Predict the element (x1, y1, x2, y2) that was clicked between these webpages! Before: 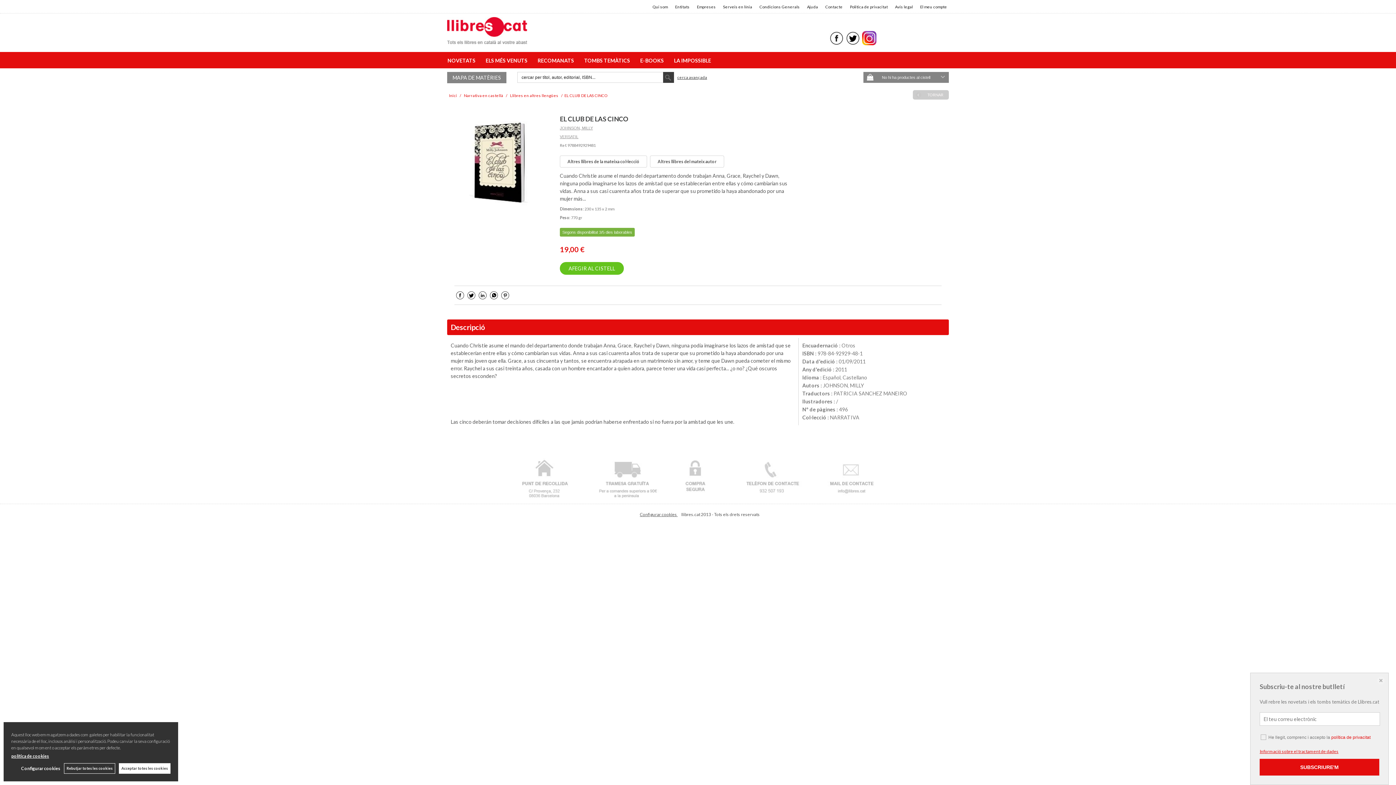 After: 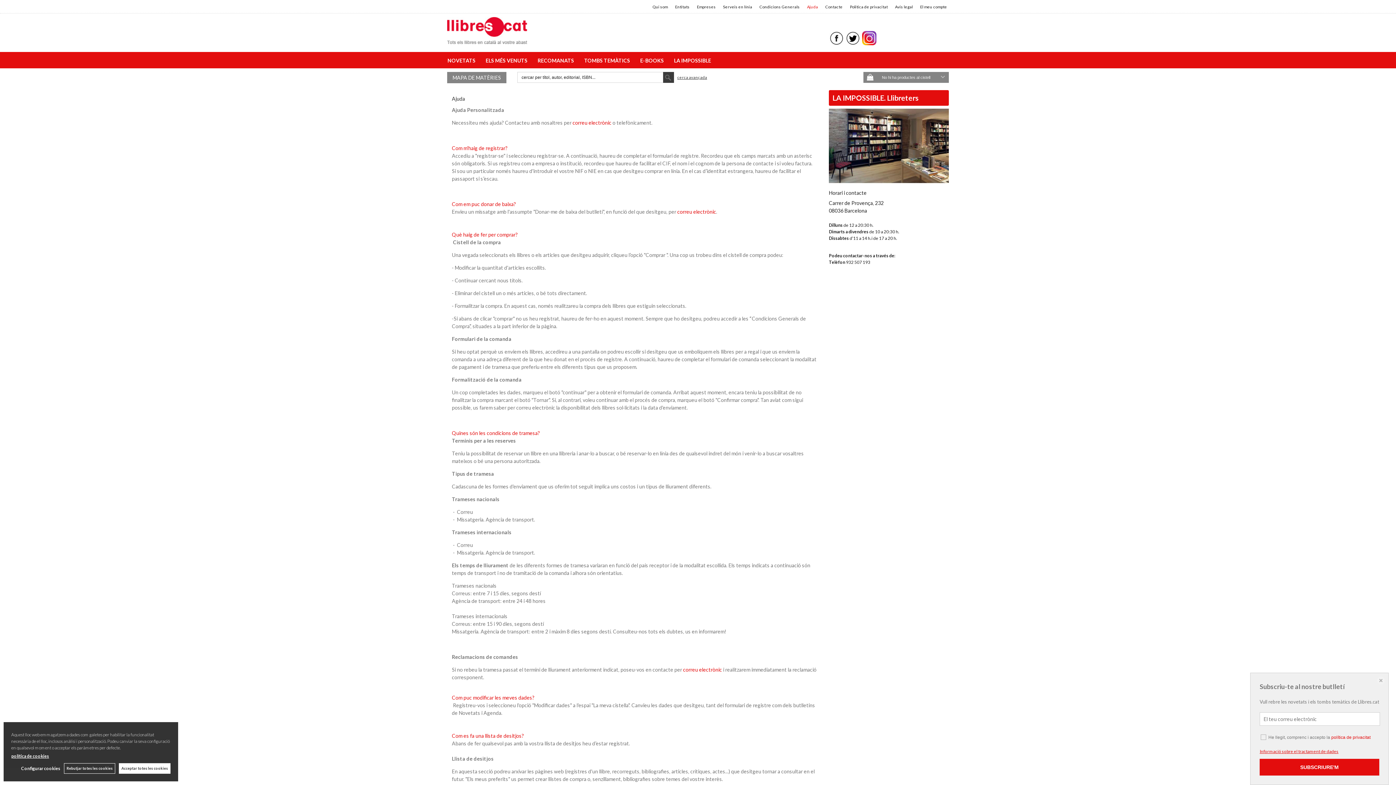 Action: label: Ajuda bbox: (807, 2, 818, 10)